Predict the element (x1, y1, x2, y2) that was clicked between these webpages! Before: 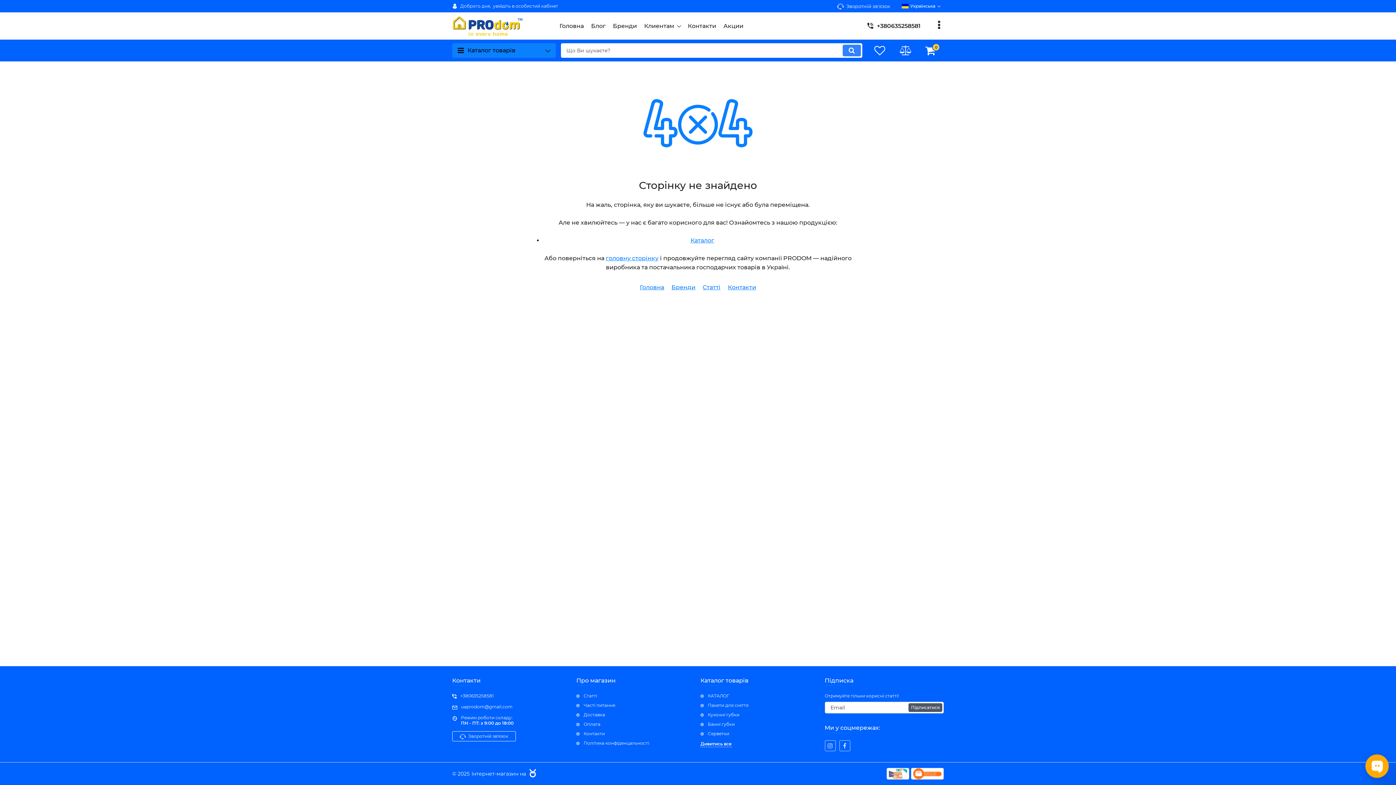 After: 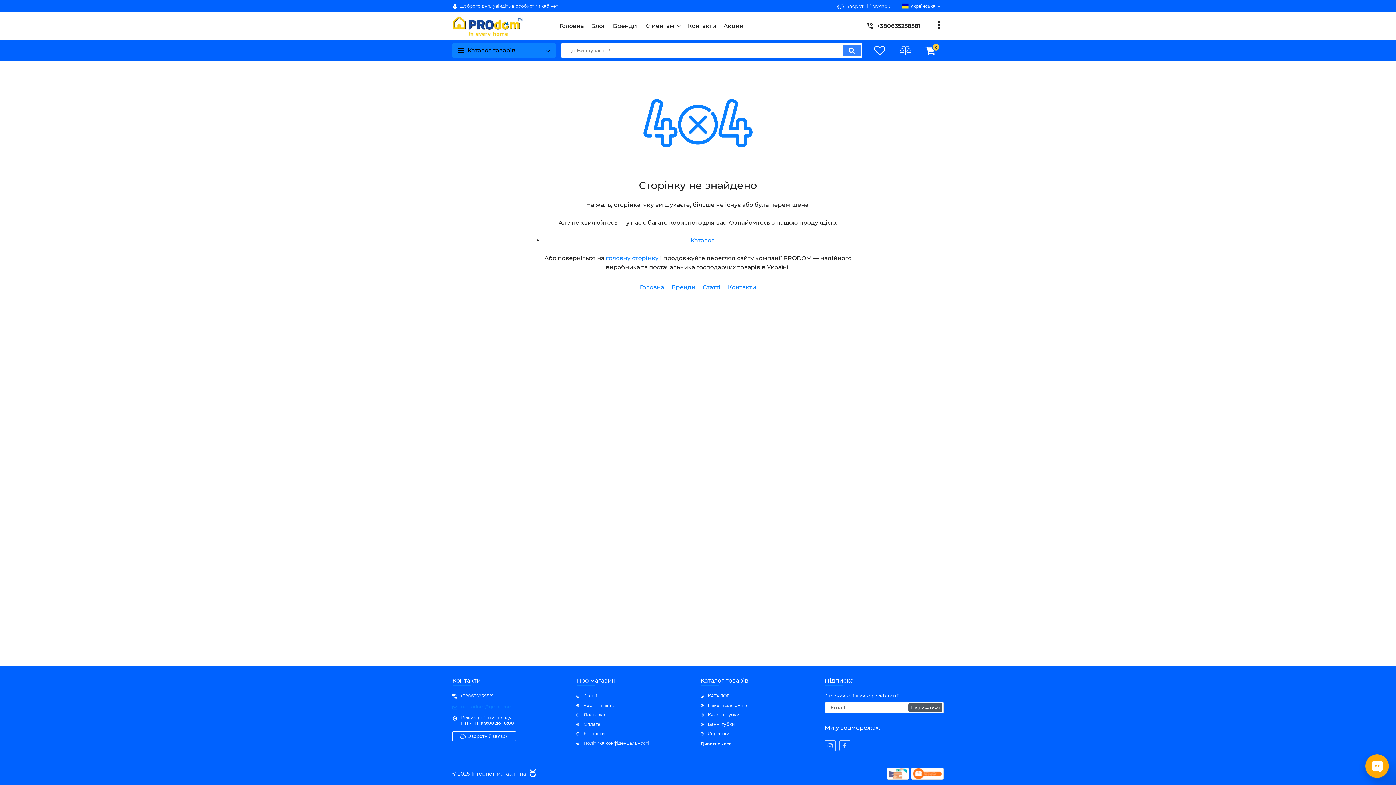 Action: label: uaprodom@gmail.com bbox: (452, 704, 571, 709)